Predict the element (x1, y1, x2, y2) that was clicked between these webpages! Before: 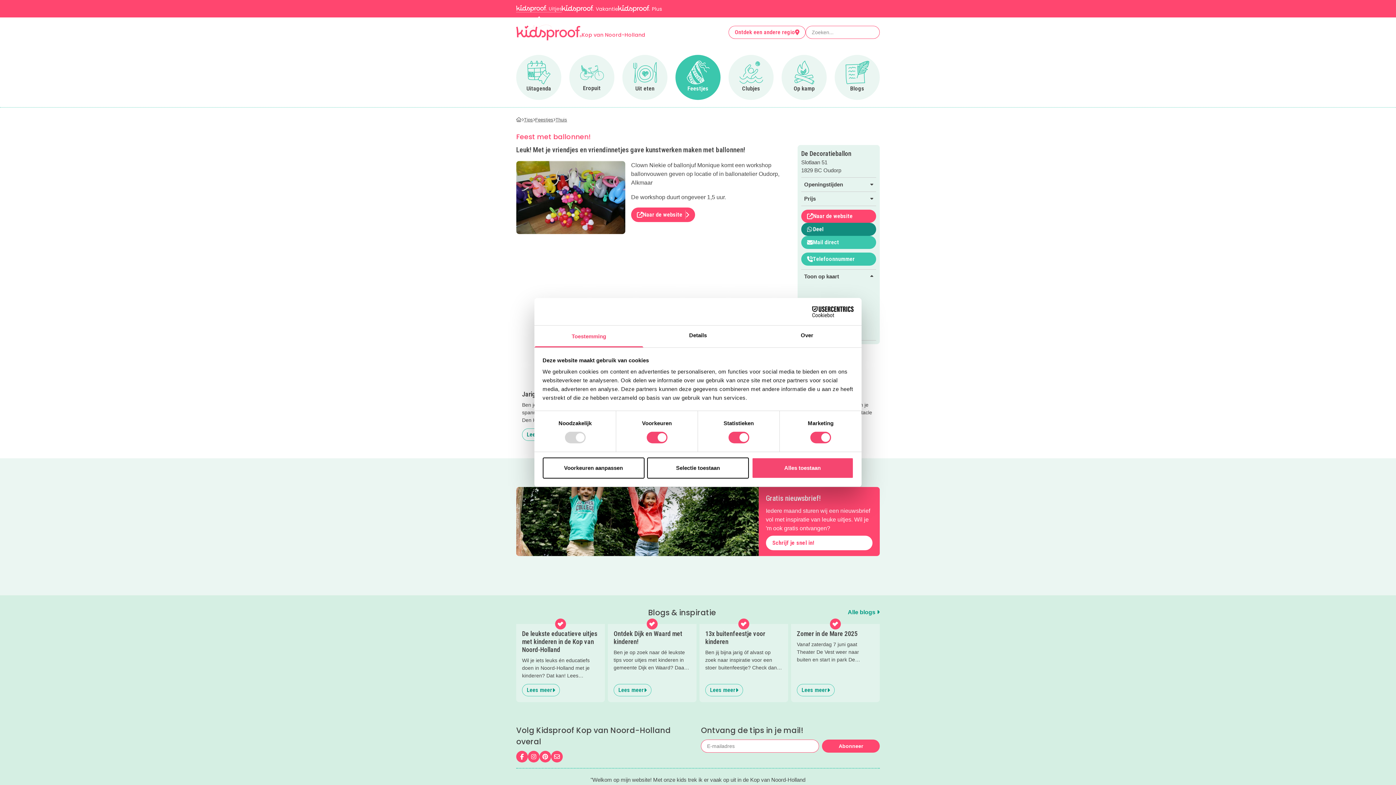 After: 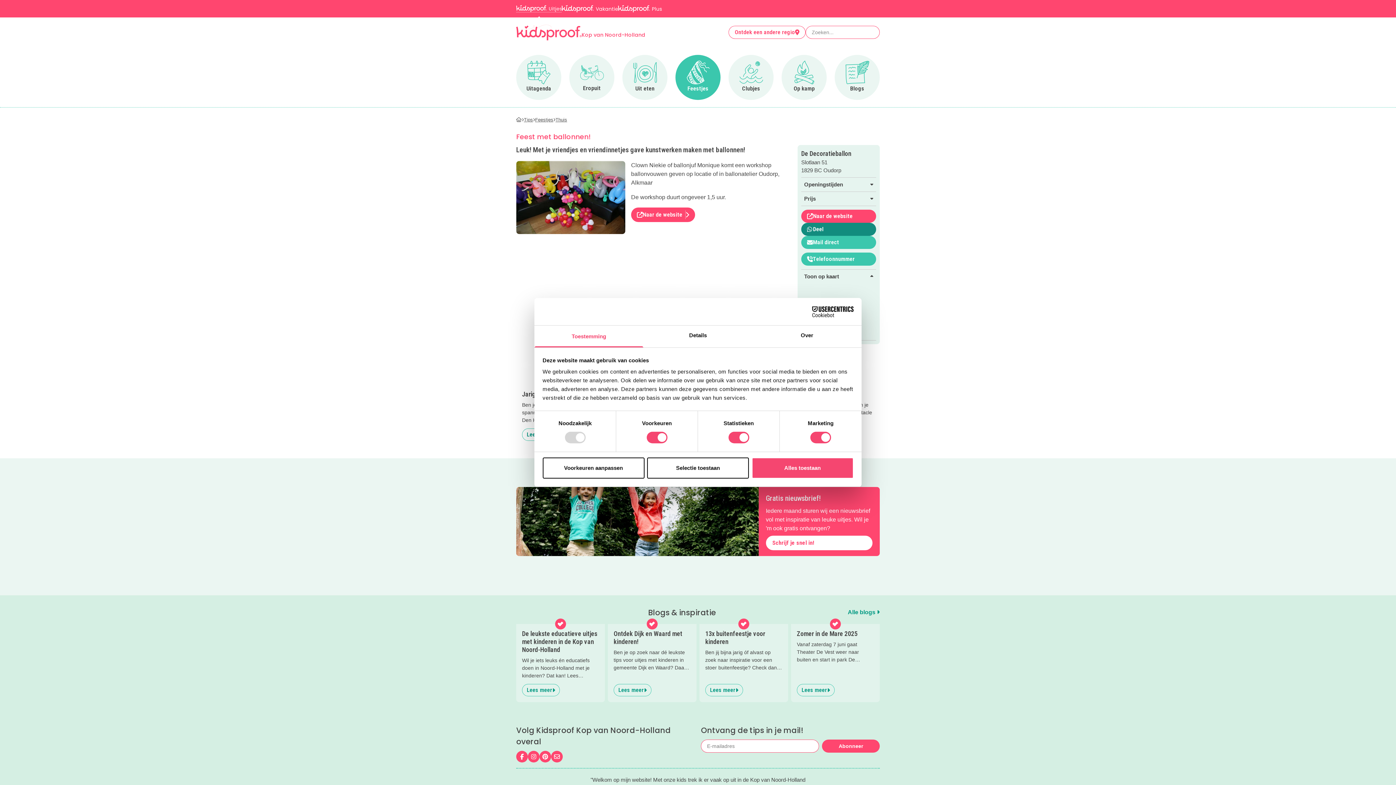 Action: bbox: (561, 5, 618, 12)